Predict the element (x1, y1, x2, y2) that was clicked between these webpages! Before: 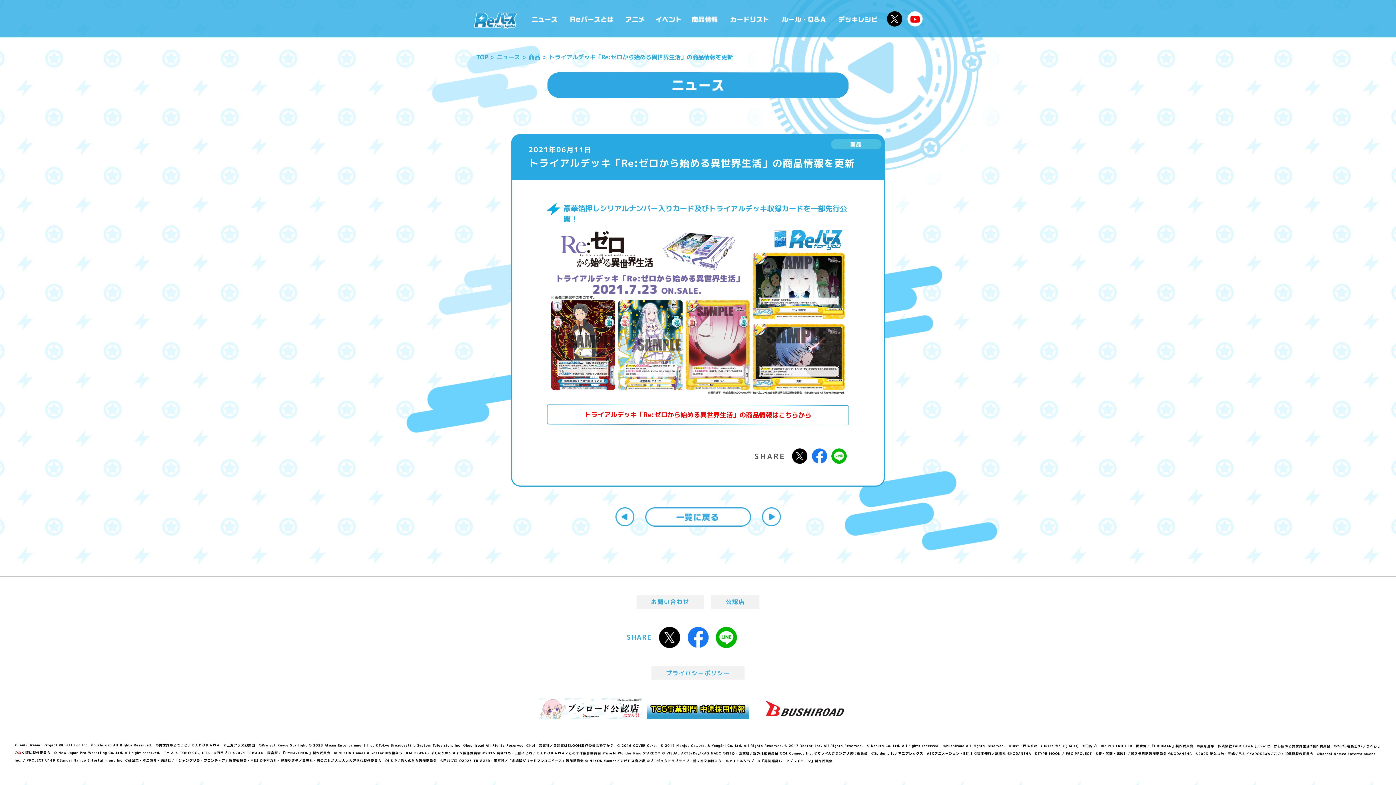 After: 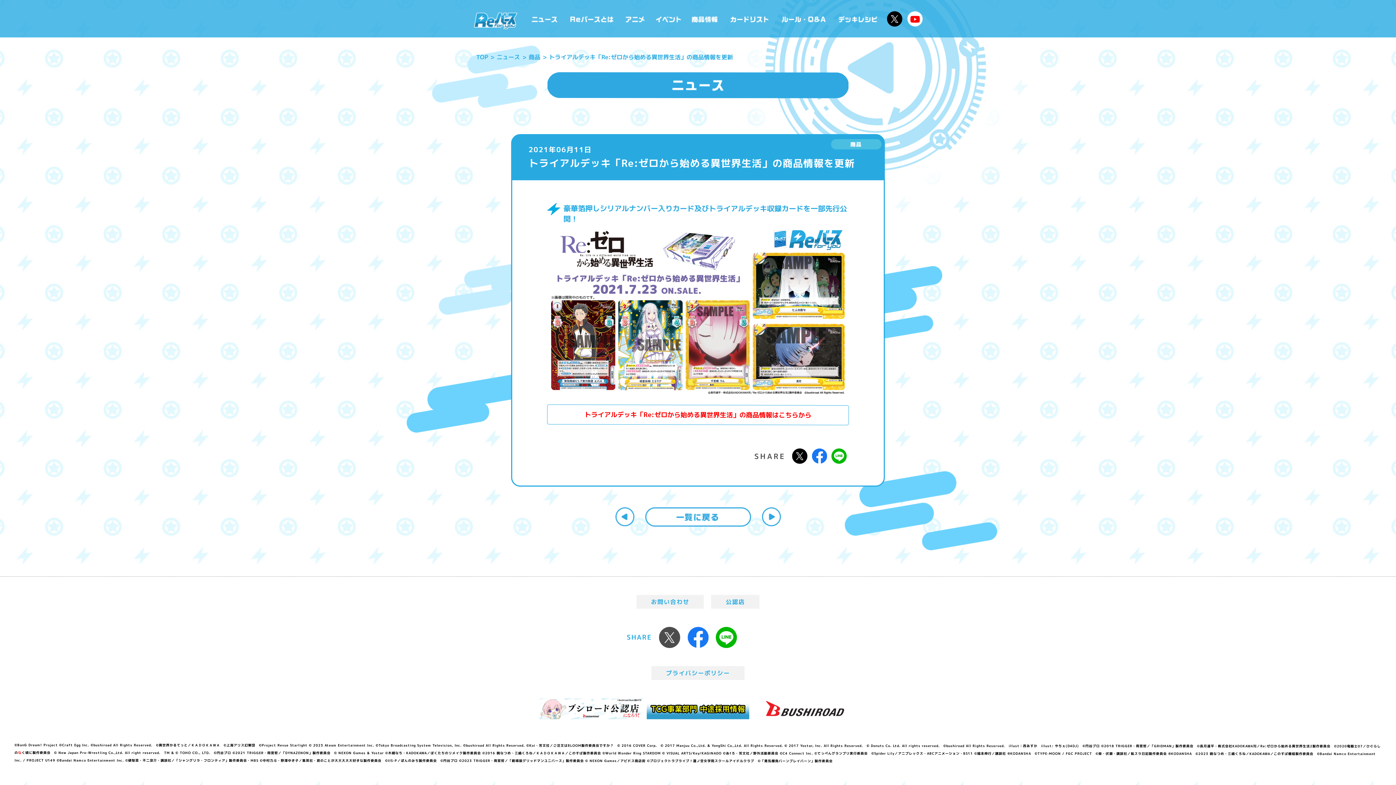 Action: bbox: (659, 627, 680, 648)